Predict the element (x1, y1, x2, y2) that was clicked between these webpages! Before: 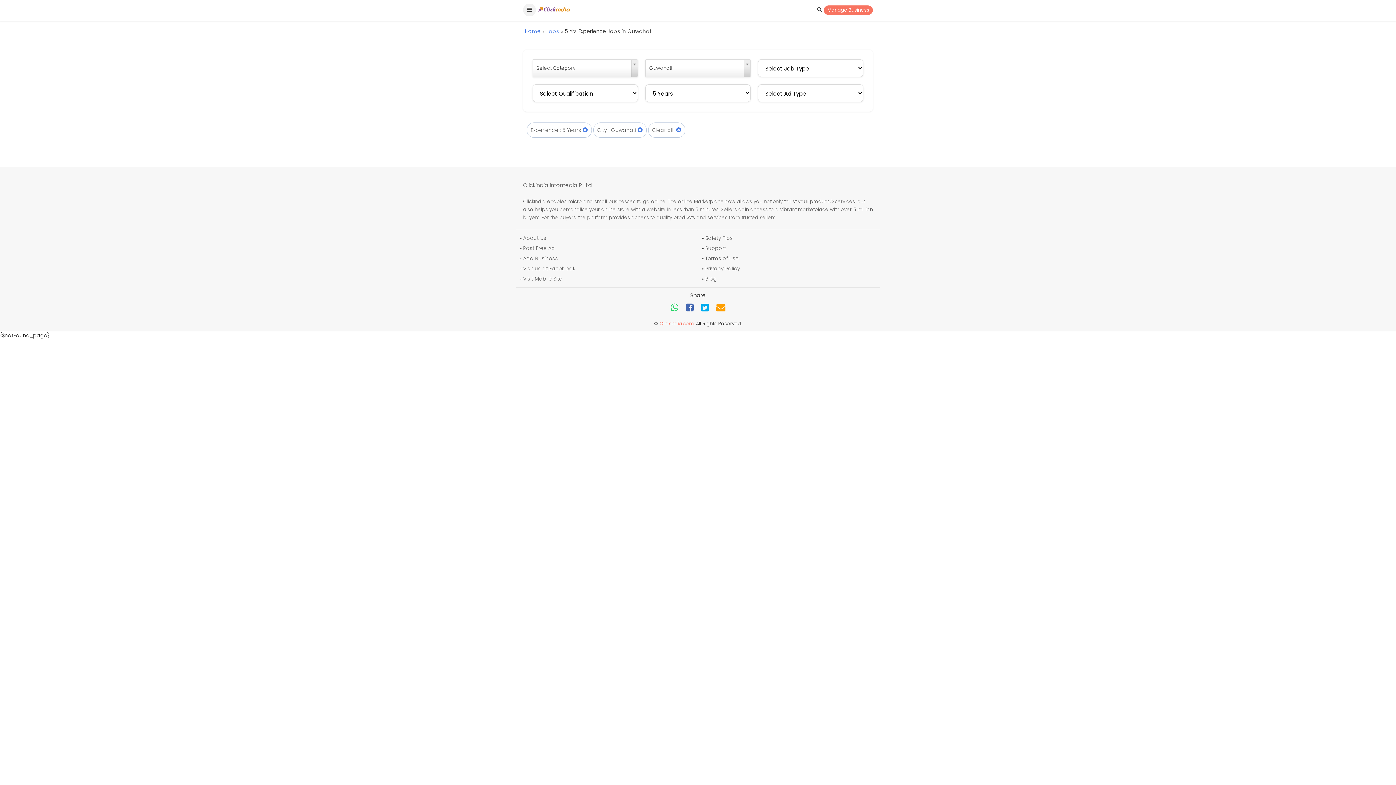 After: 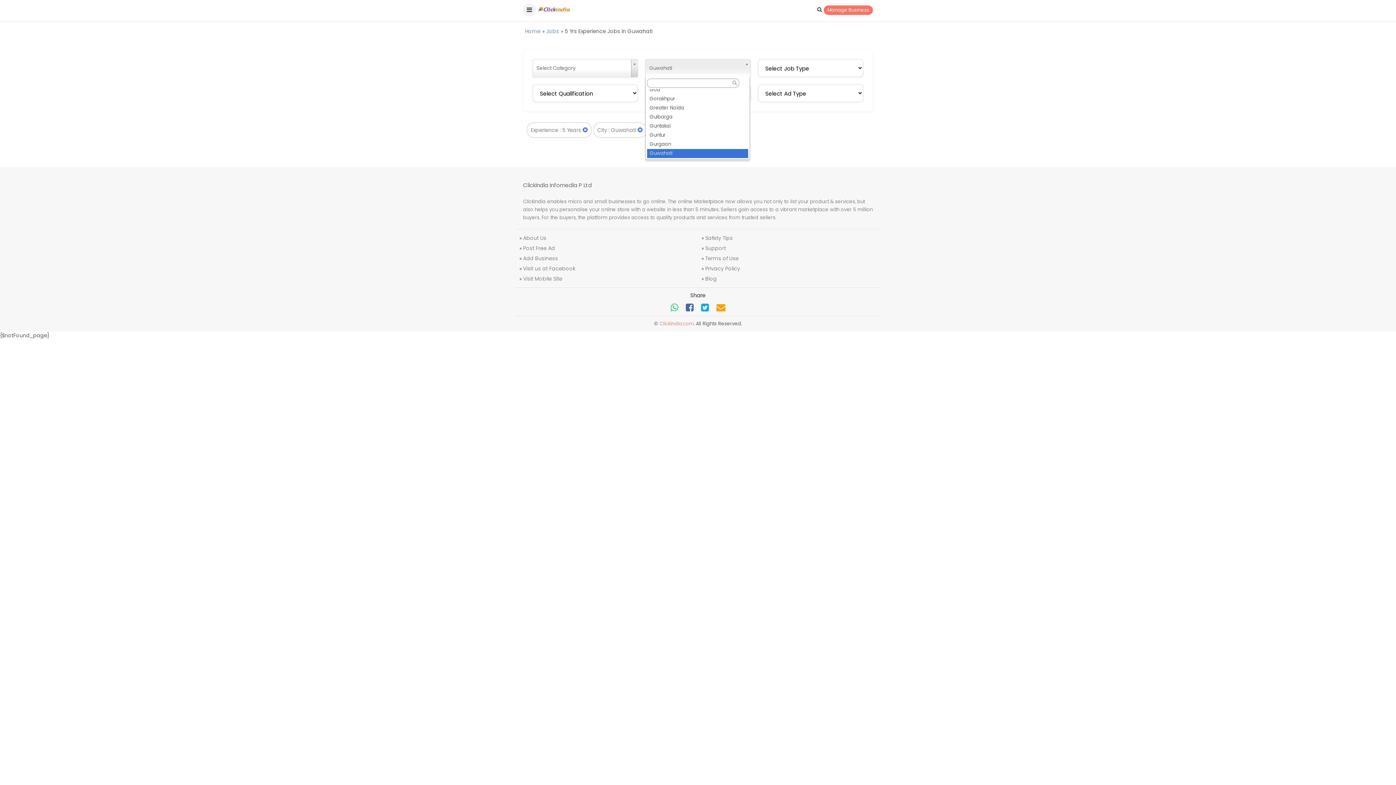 Action: bbox: (645, 59, 750, 77) label: Guwahati